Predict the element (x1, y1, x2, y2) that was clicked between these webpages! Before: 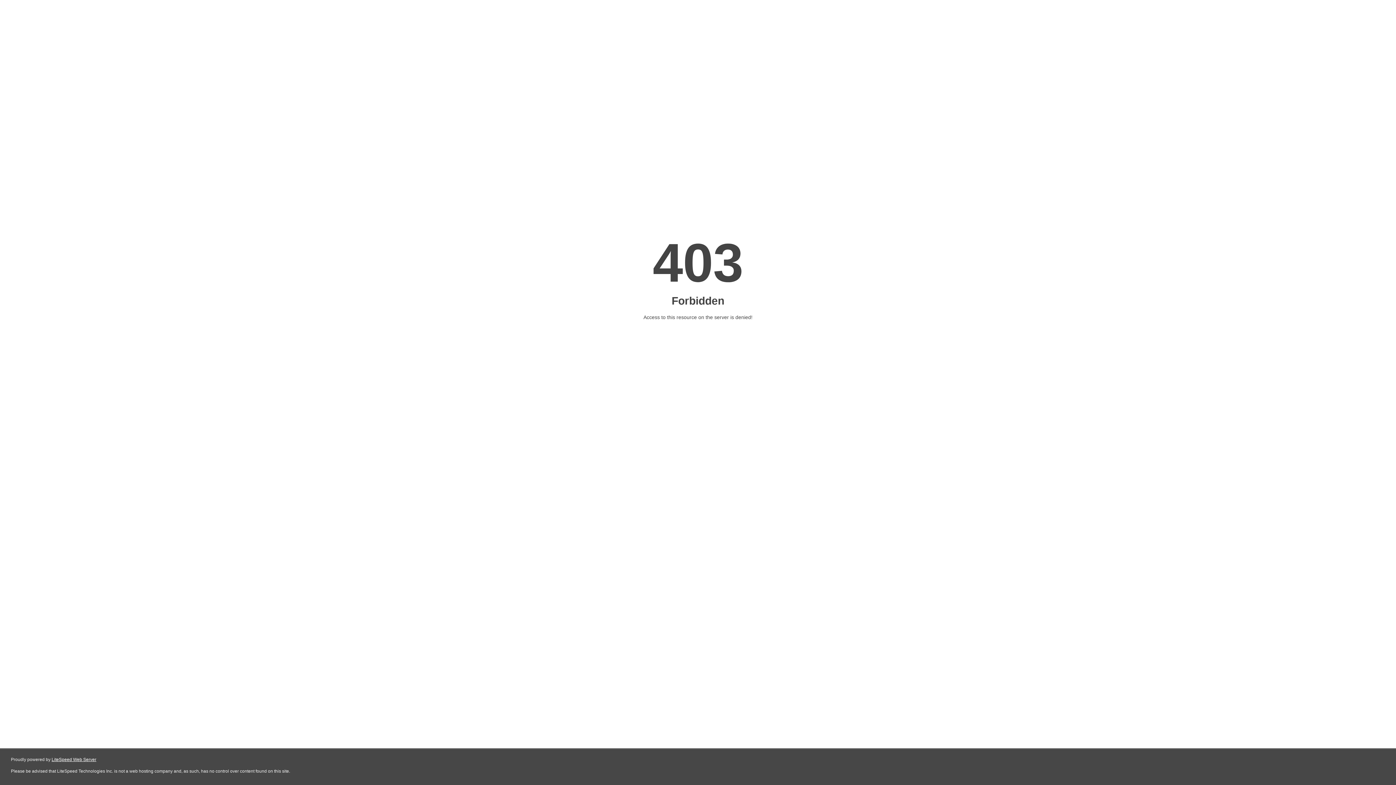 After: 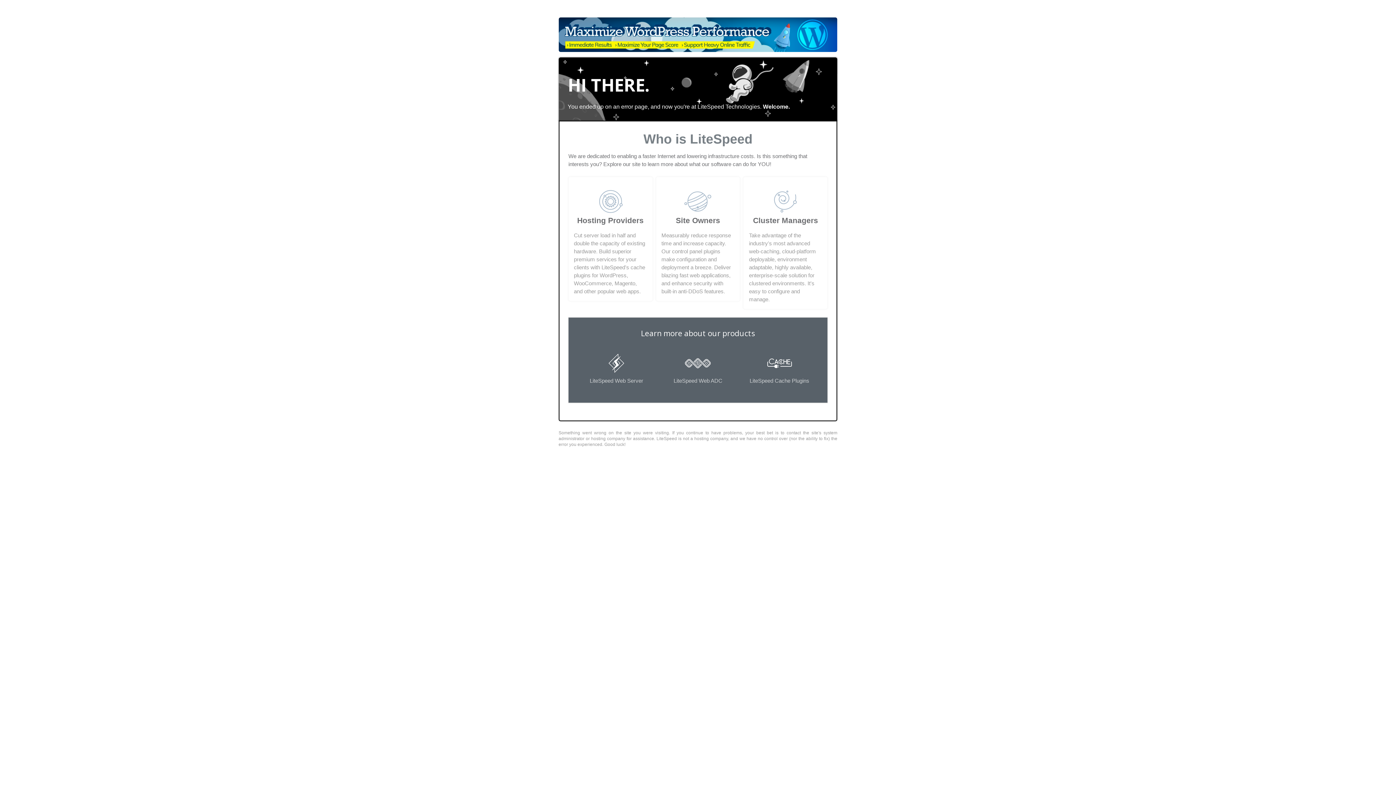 Action: label: LiteSpeed Web Server bbox: (51, 757, 96, 762)